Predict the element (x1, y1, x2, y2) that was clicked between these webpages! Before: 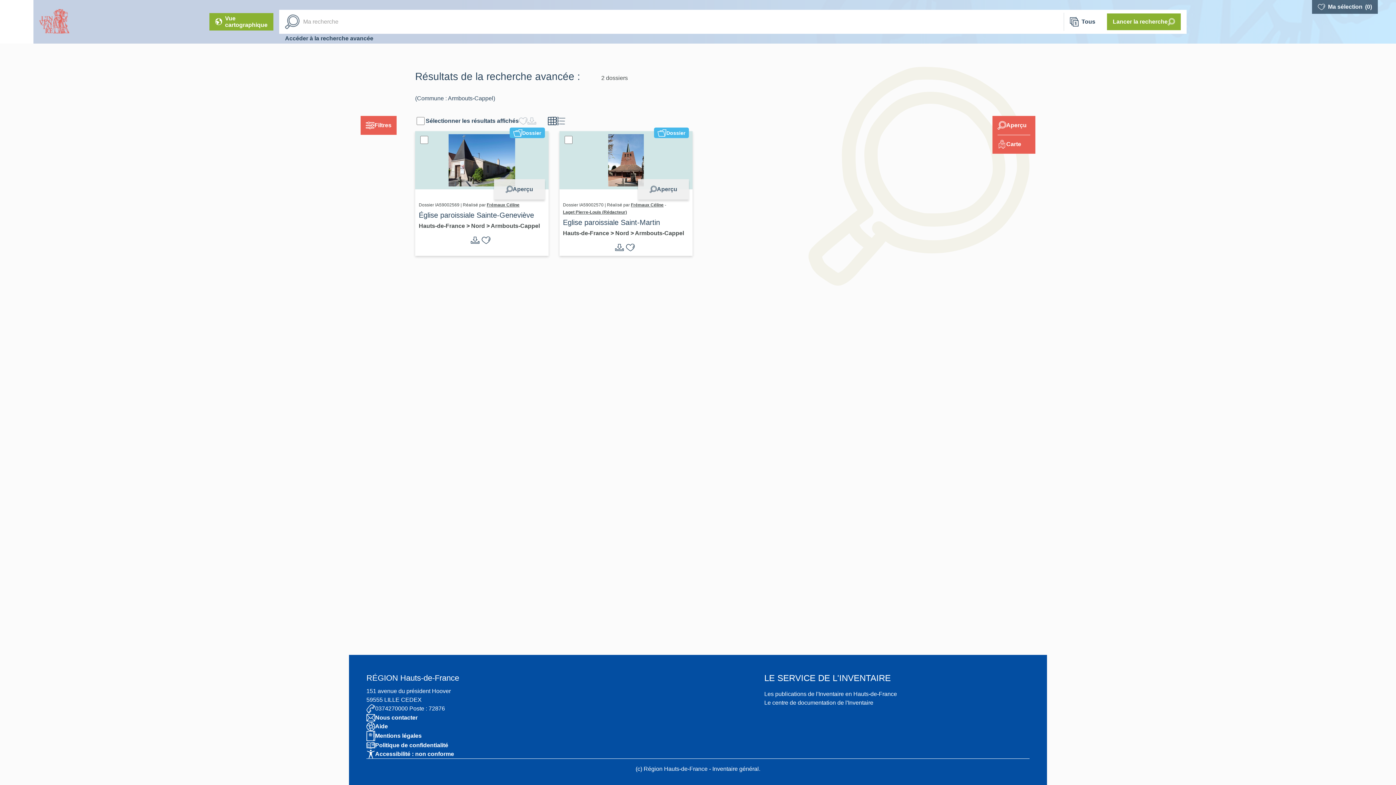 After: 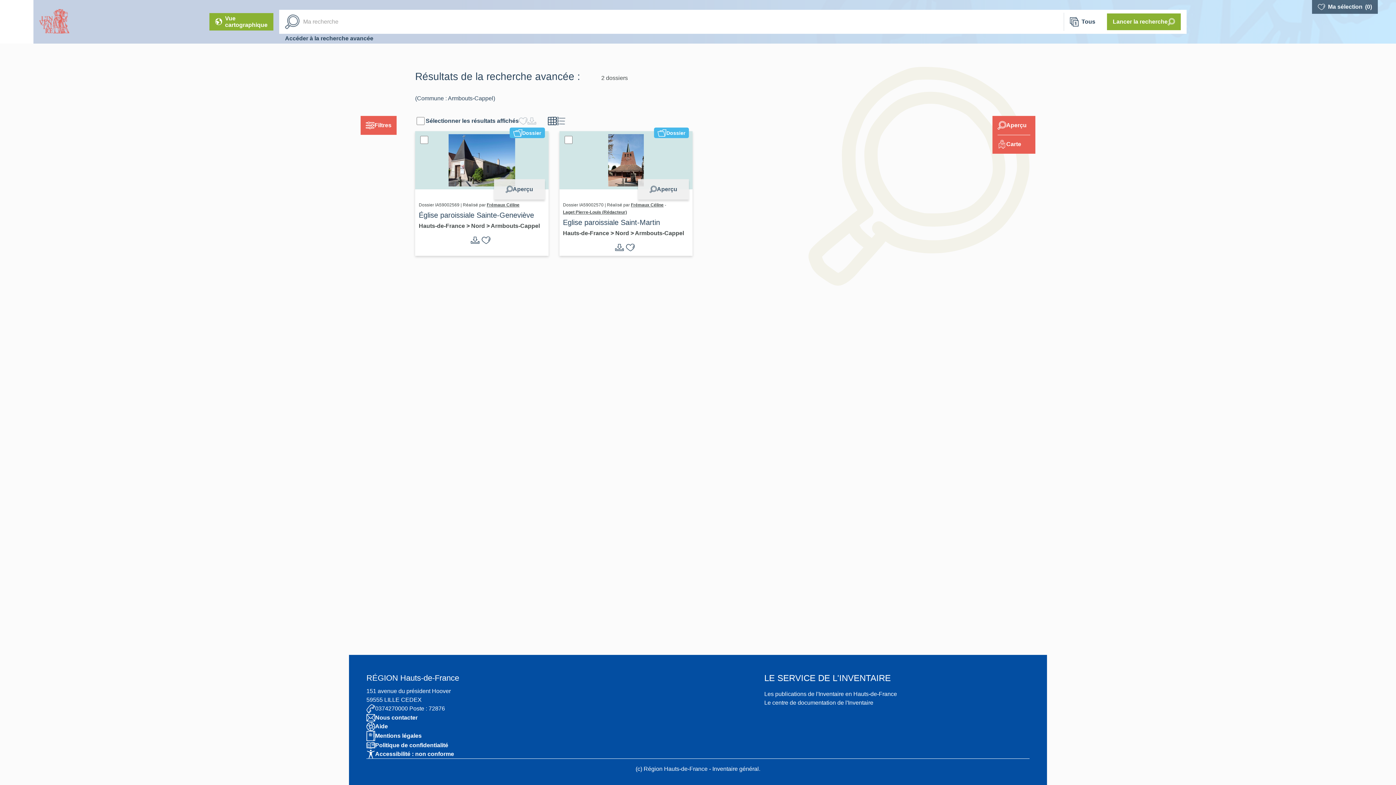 Action: label: Armbouts-Cappel bbox: (635, 230, 684, 236)